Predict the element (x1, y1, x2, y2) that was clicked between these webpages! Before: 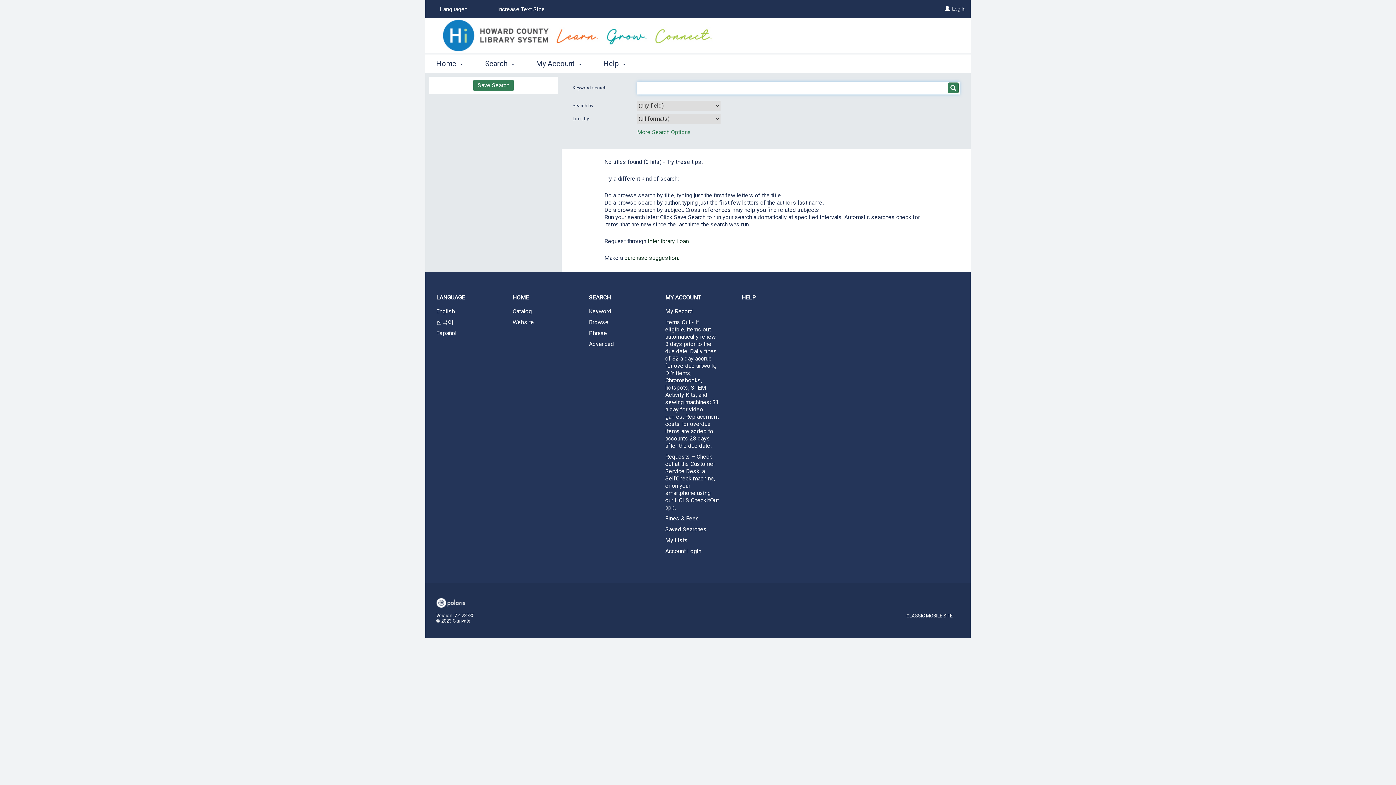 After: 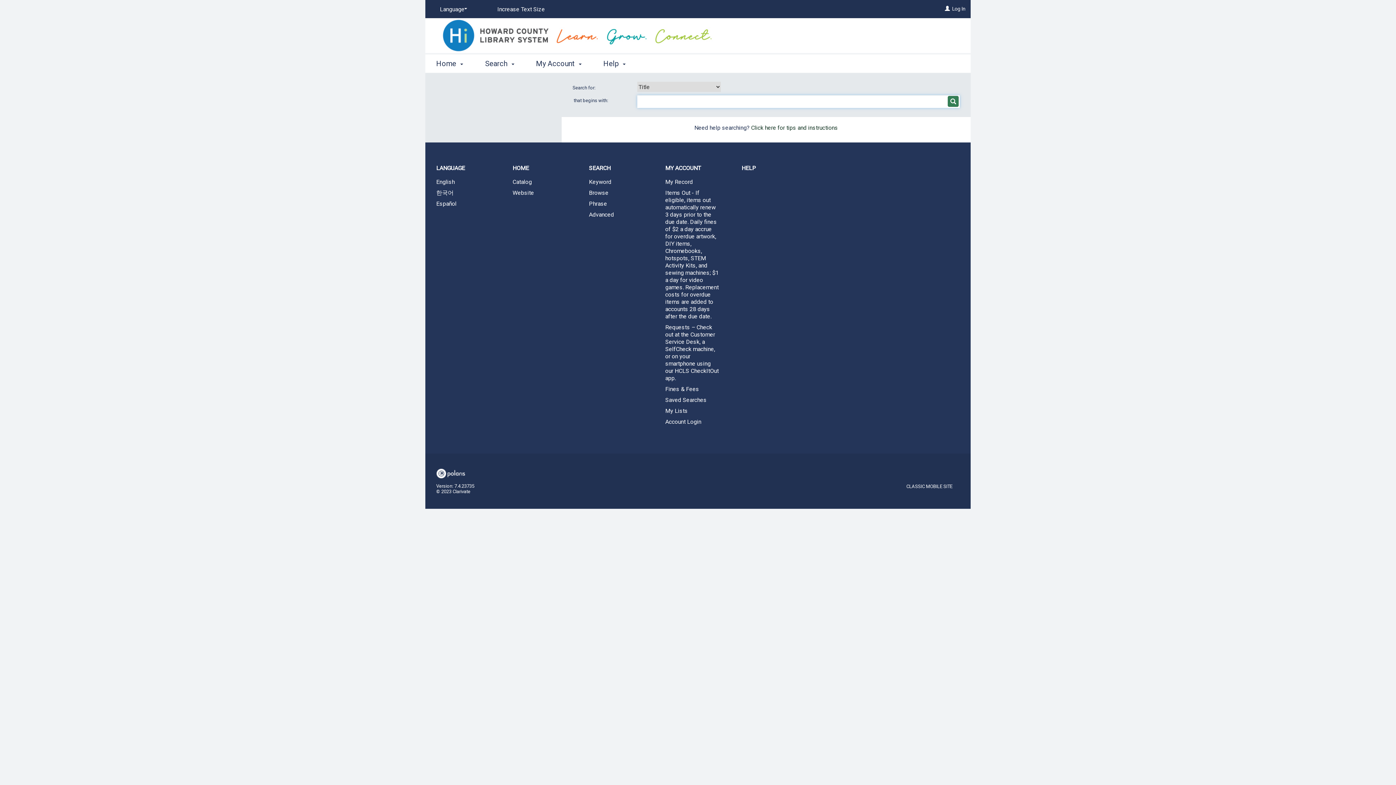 Action: bbox: (578, 317, 654, 327) label: Browse